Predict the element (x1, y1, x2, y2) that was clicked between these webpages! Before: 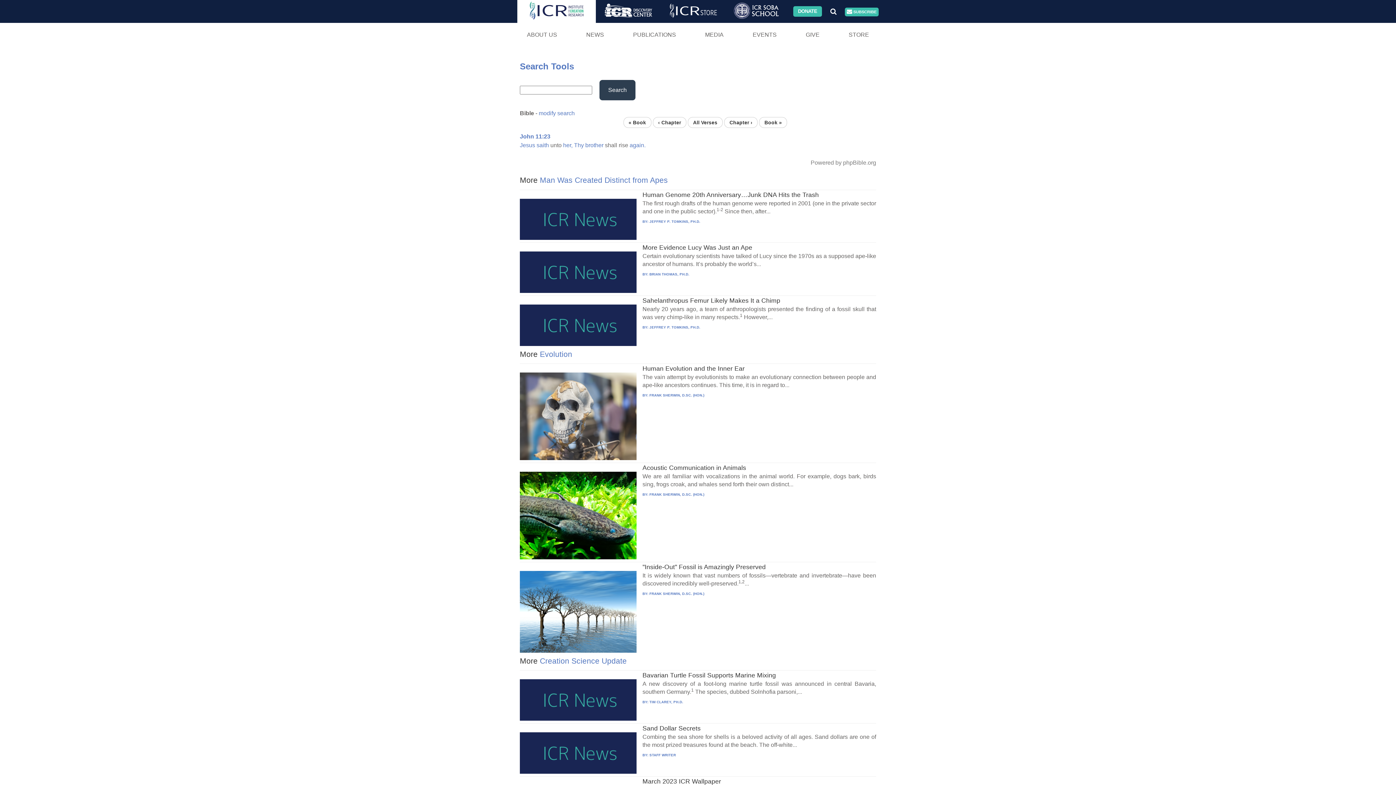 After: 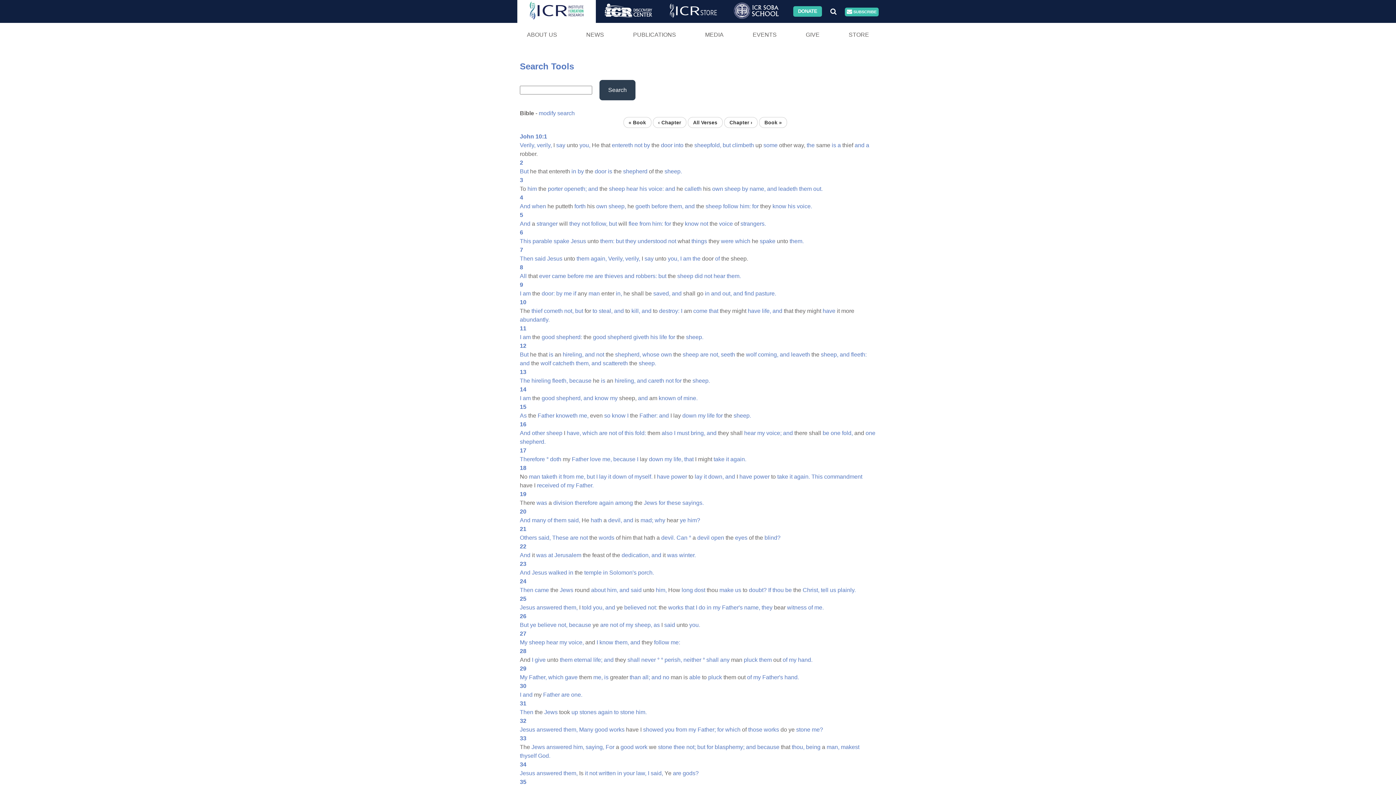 Action: label: ‹ Chapter bbox: (652, 116, 686, 128)